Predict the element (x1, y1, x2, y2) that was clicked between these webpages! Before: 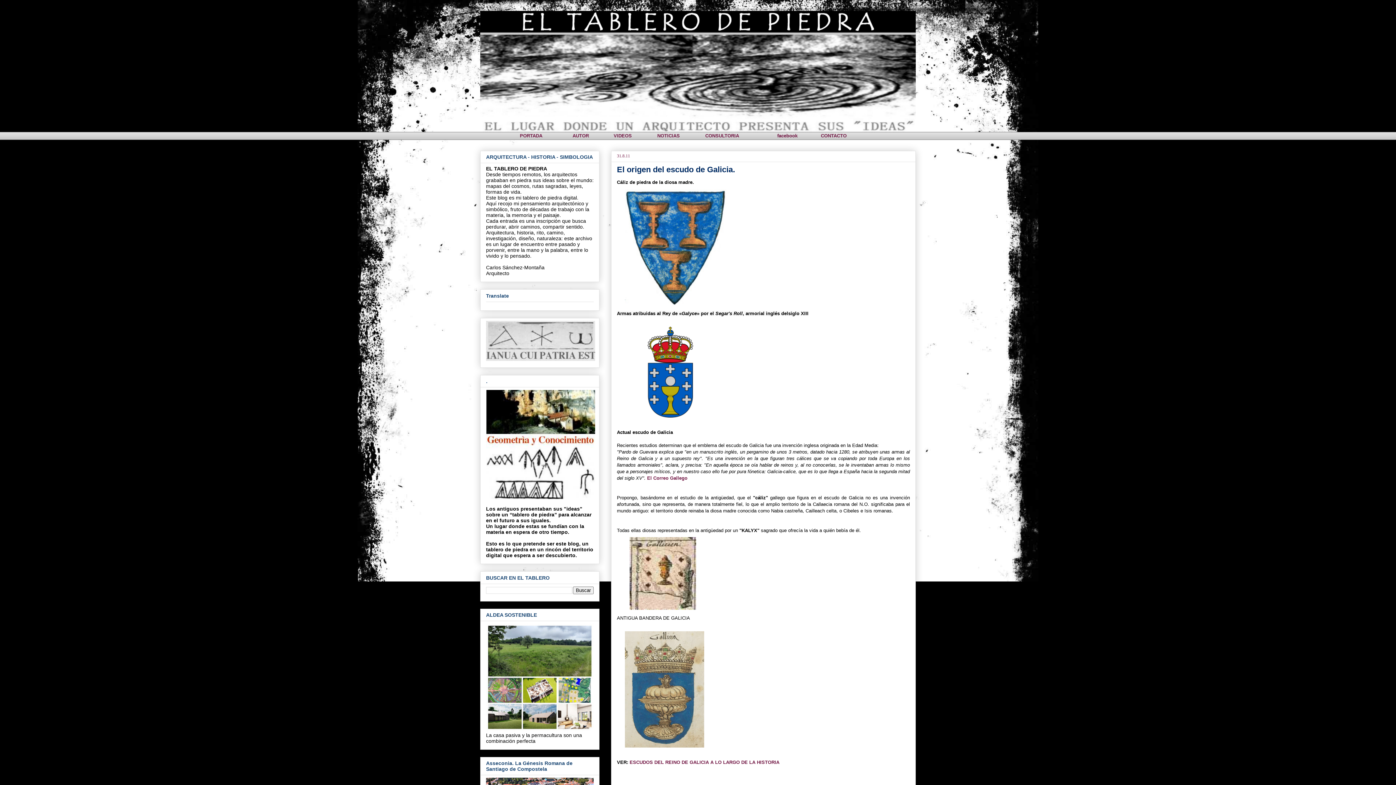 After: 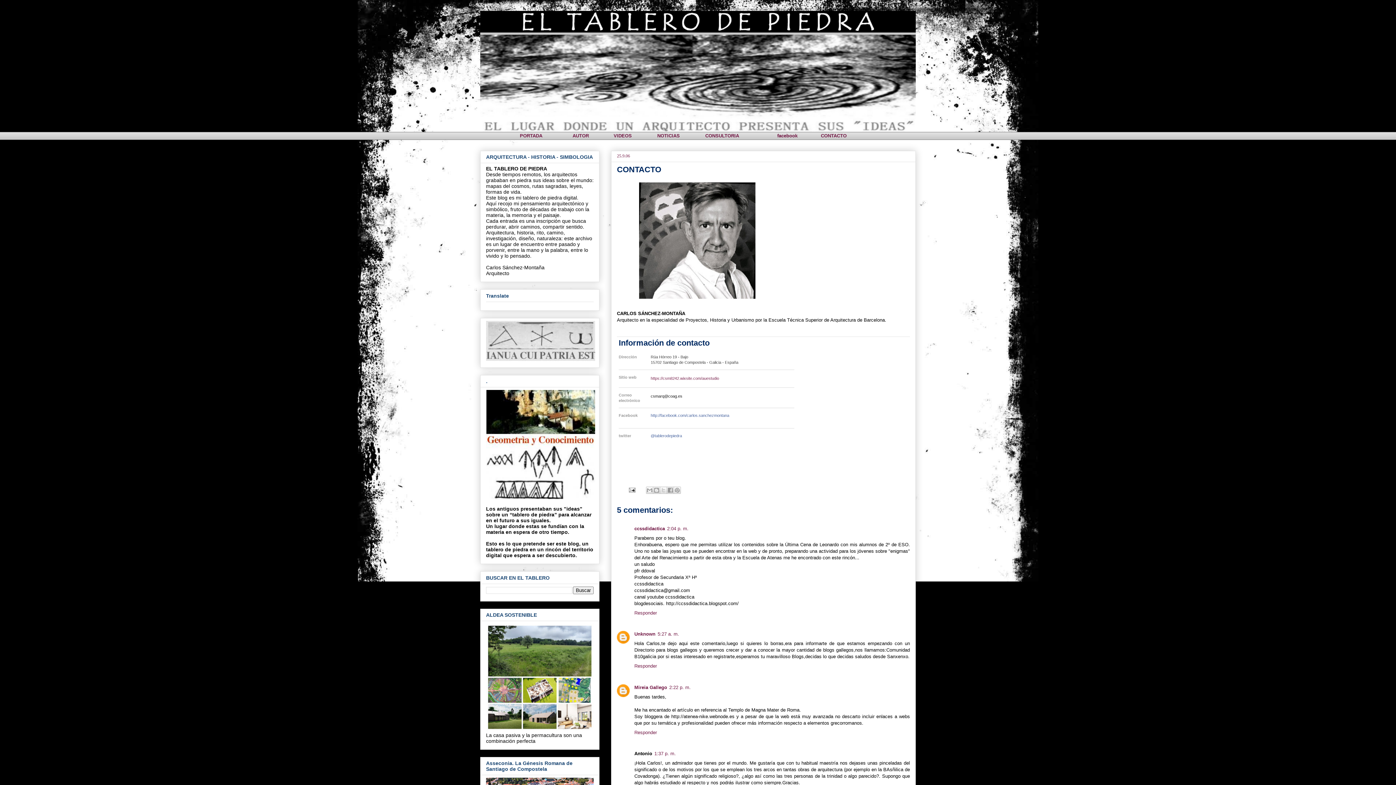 Action: bbox: (821, 133, 848, 138) label: CONTACTO 